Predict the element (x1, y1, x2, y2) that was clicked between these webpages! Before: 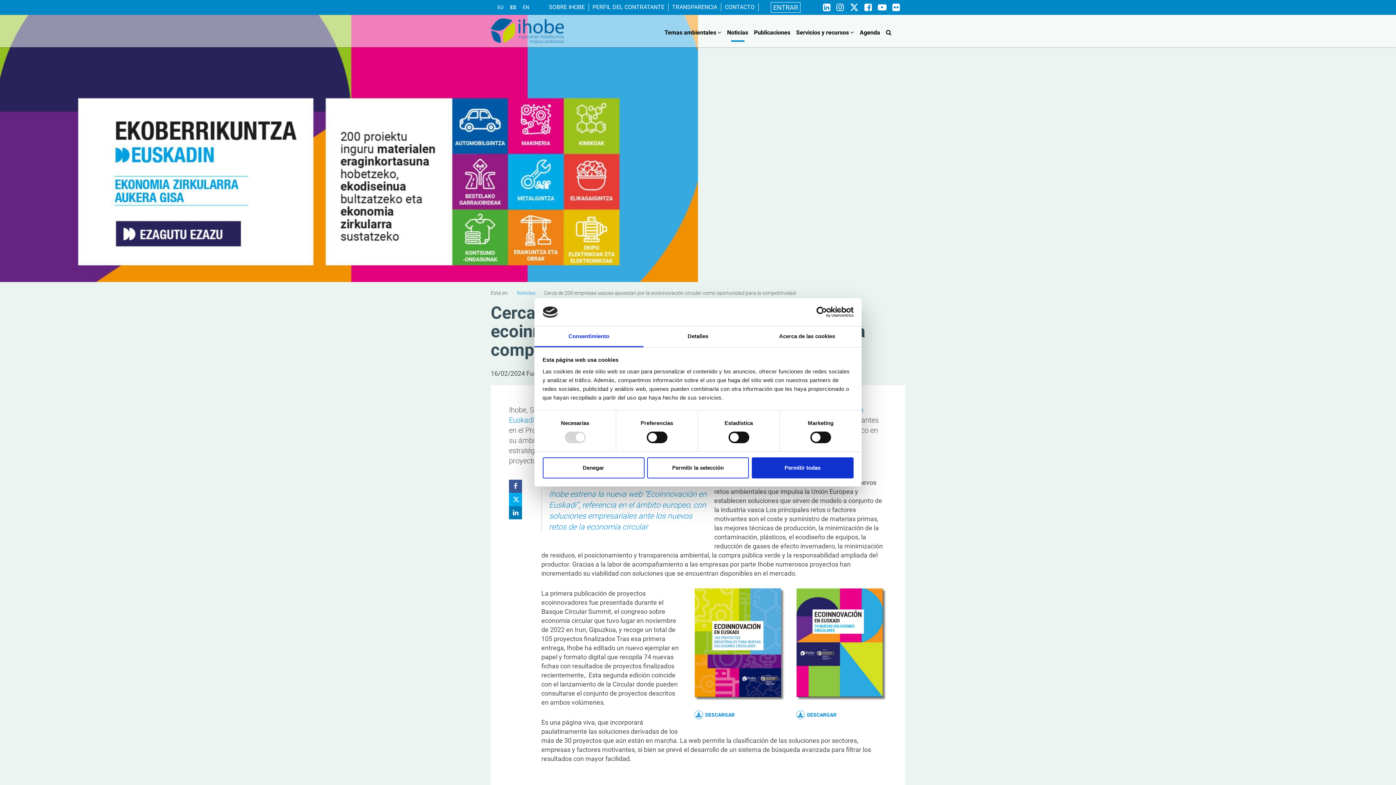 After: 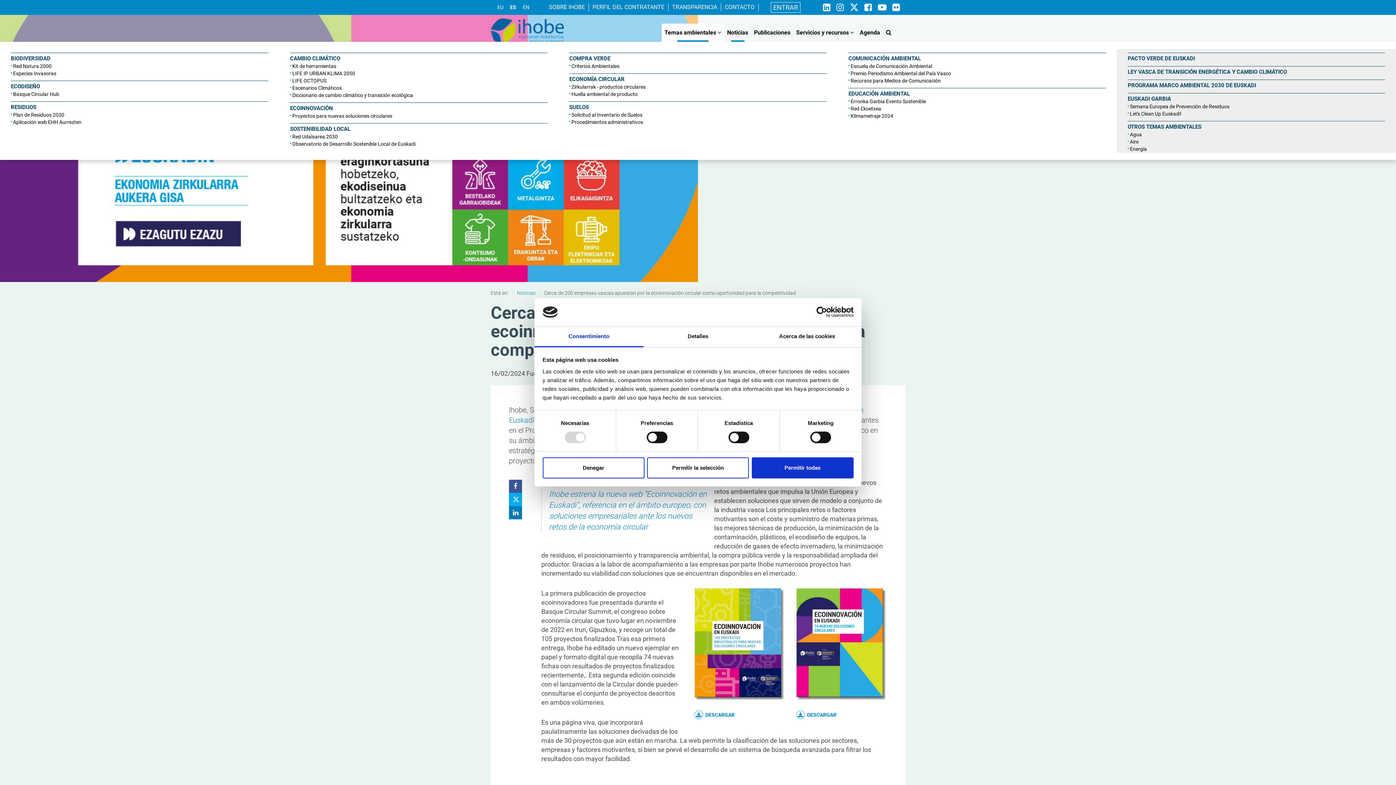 Action: label: Temas ambientales  bbox: (661, 23, 724, 41)